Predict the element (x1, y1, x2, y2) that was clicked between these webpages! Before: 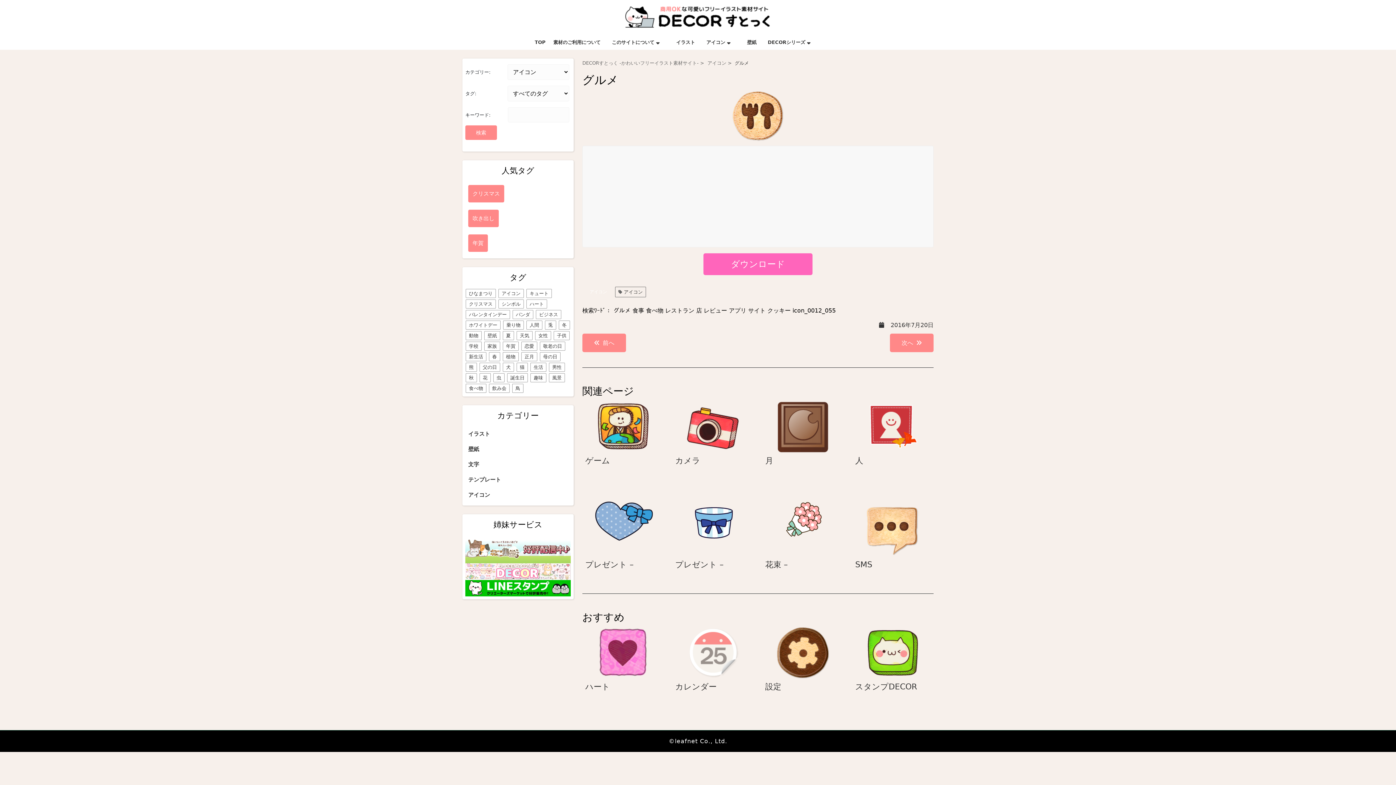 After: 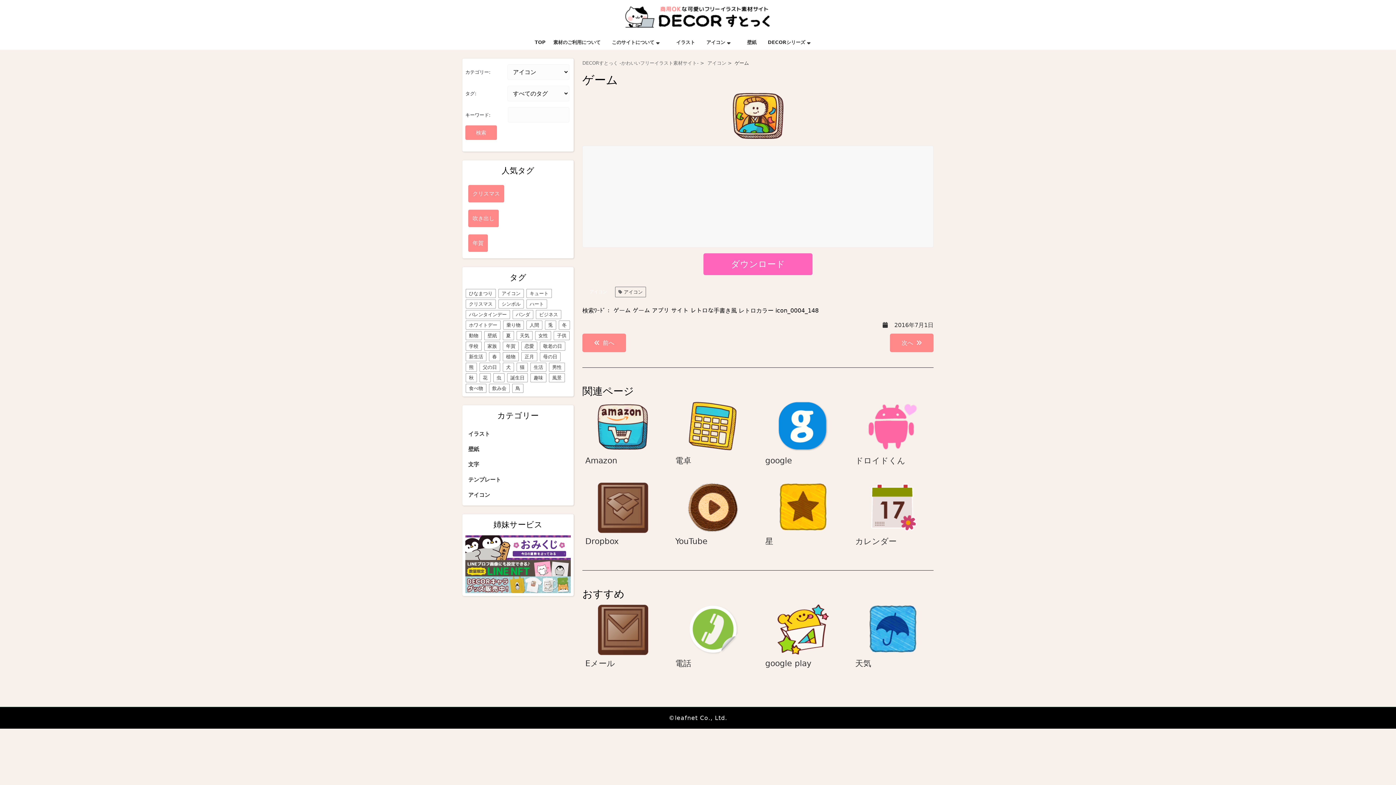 Action: bbox: (585, 400, 660, 469) label: ゲーム
ゲーム